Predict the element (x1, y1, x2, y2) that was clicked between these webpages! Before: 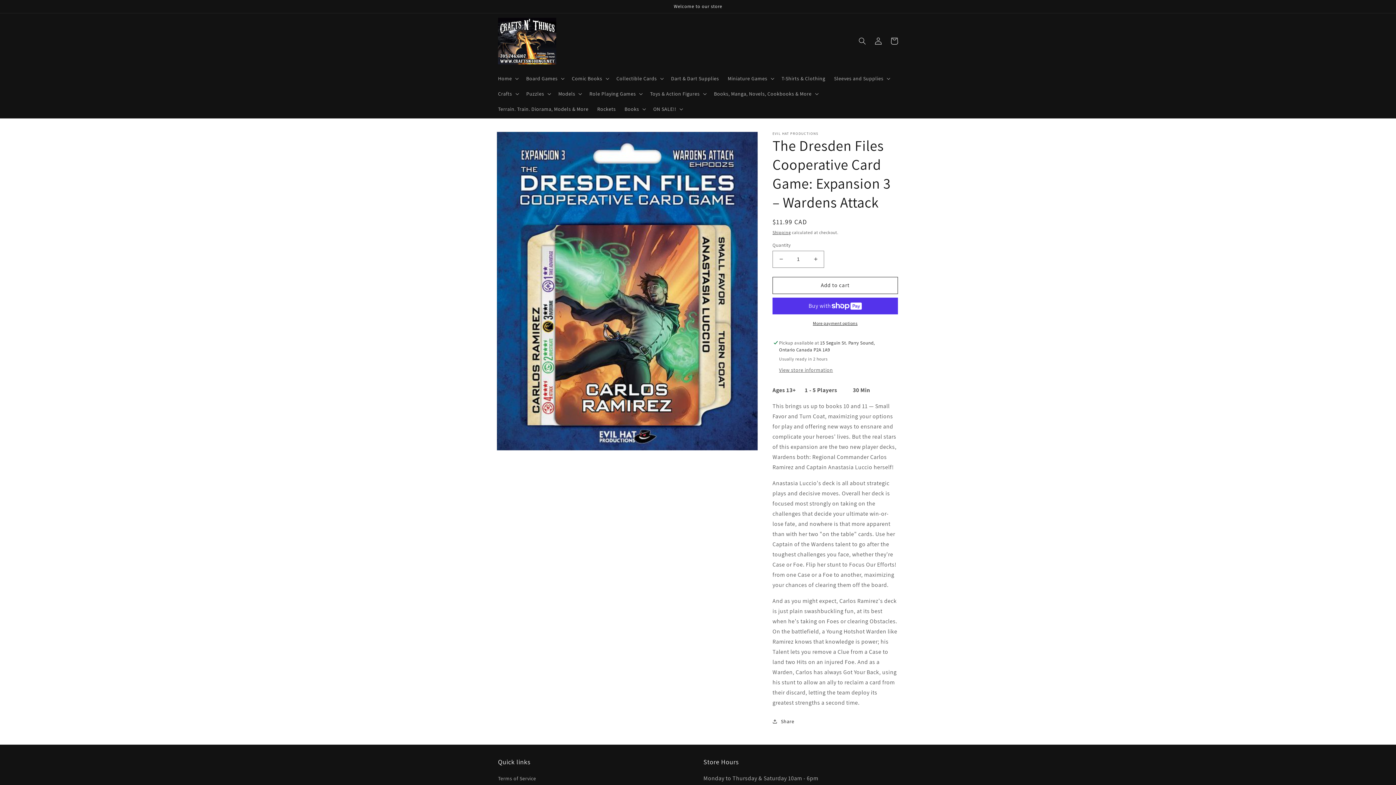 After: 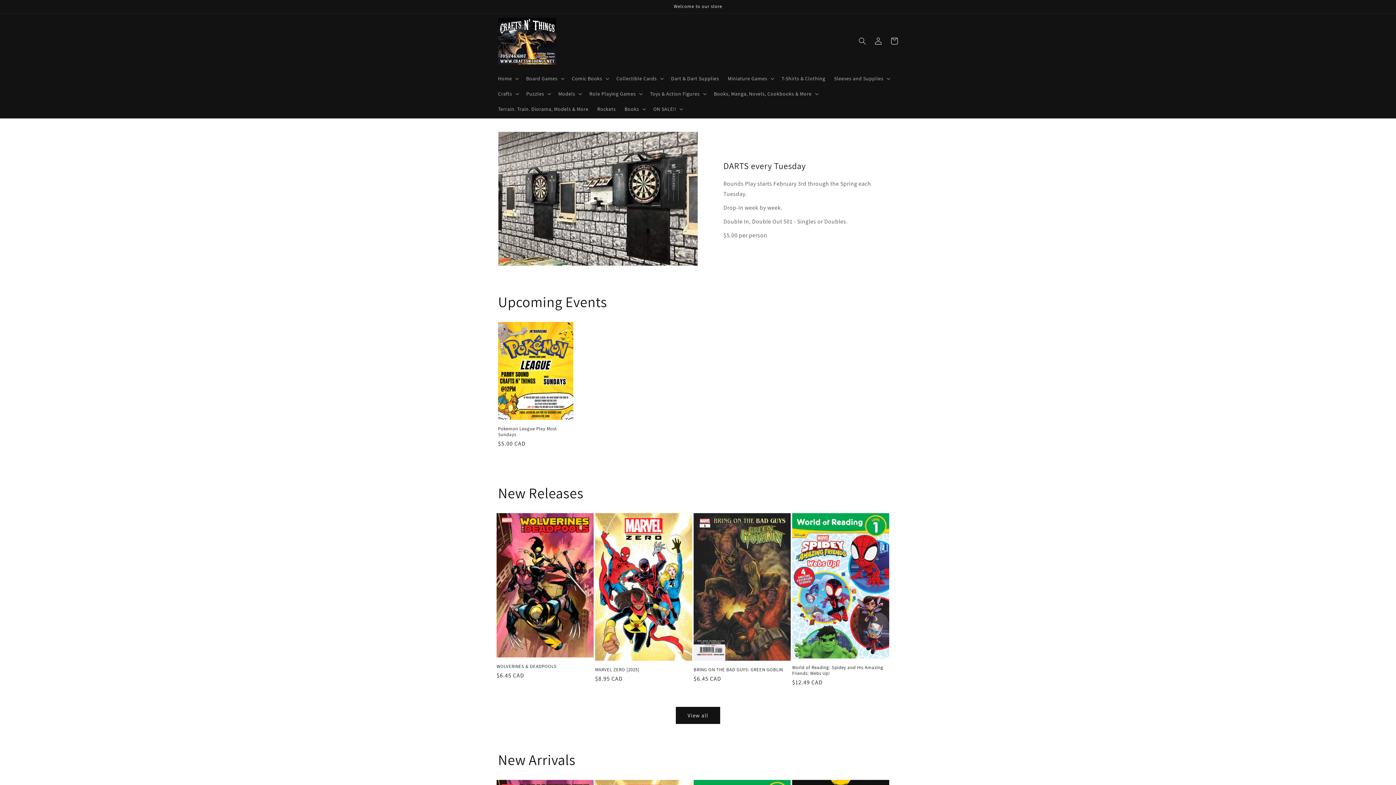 Action: bbox: (495, 14, 559, 66)